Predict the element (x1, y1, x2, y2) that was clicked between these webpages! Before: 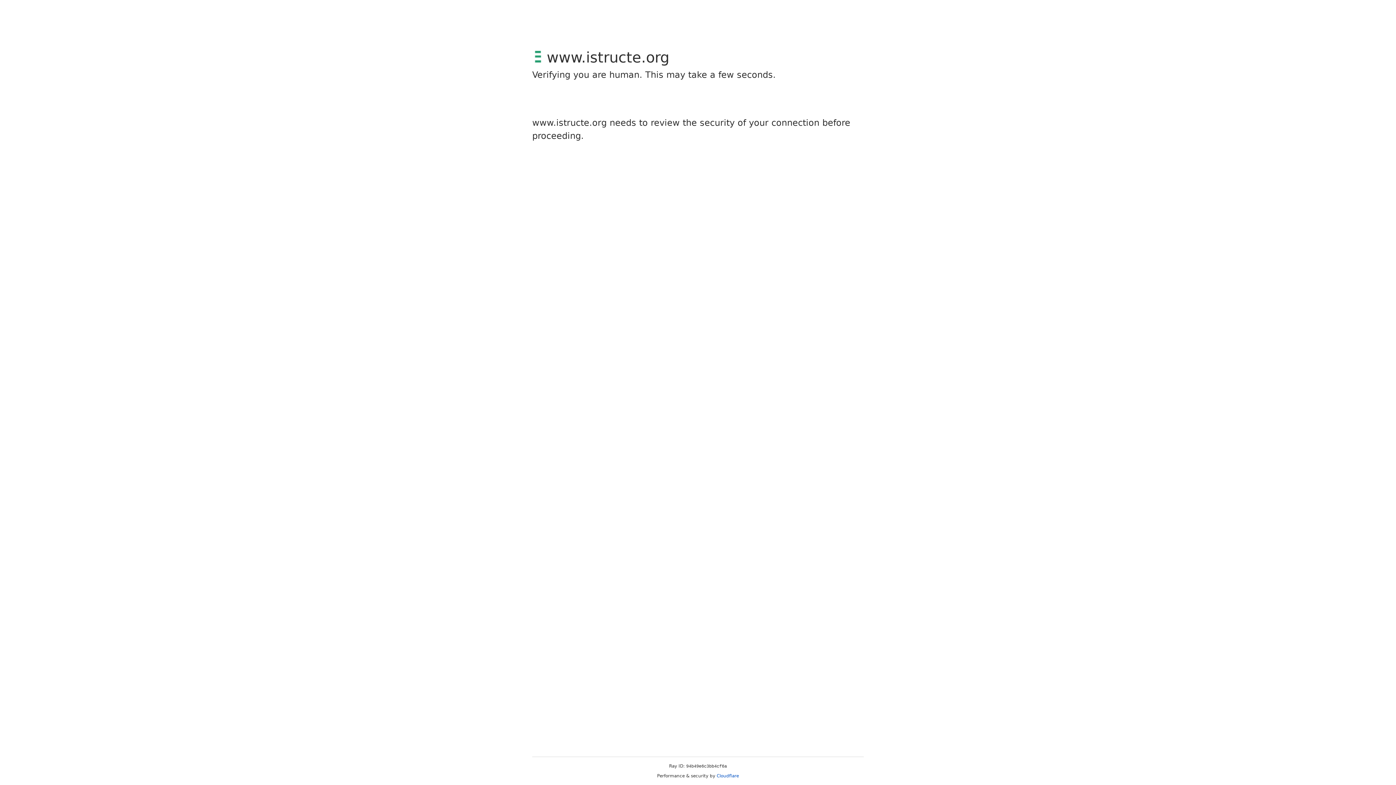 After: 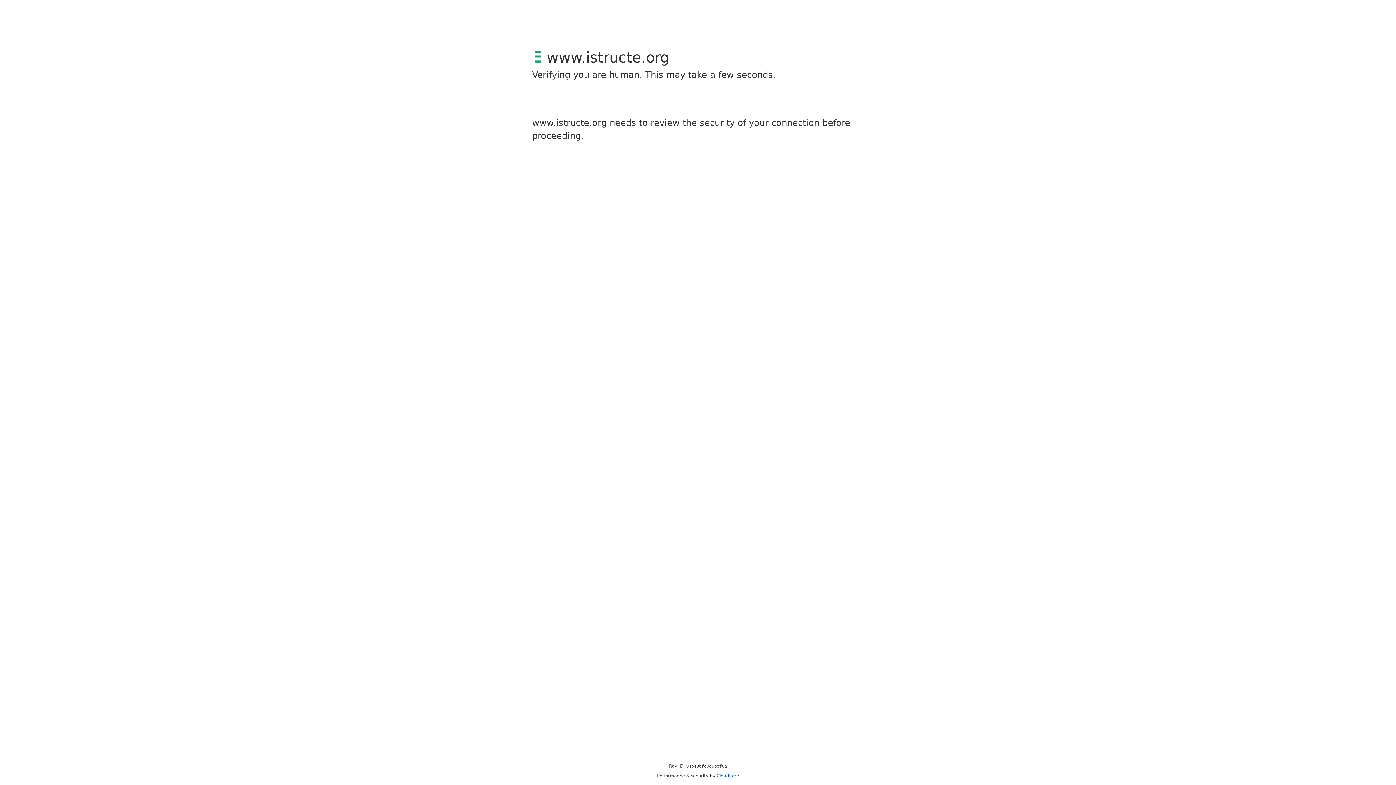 Action: bbox: (716, 773, 739, 778) label: Cloudflare